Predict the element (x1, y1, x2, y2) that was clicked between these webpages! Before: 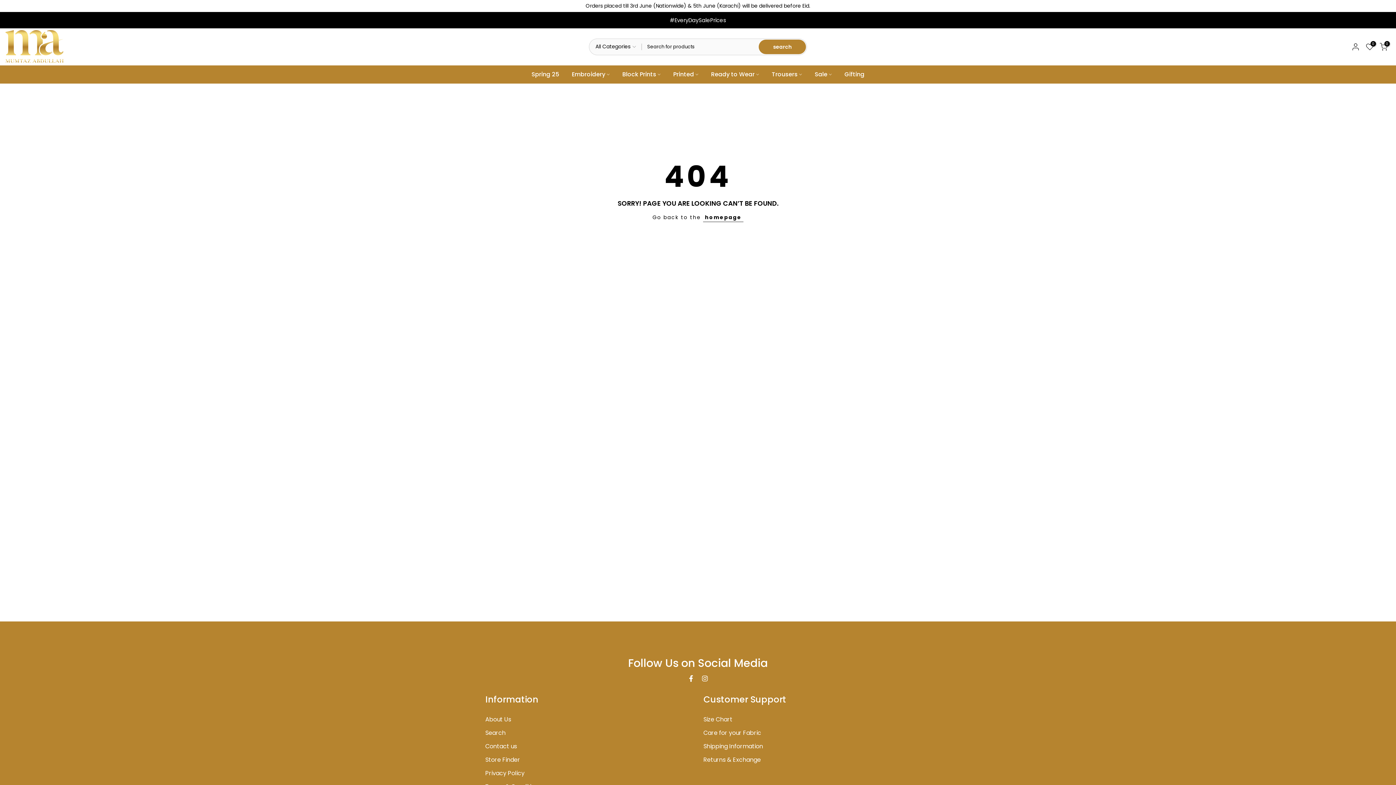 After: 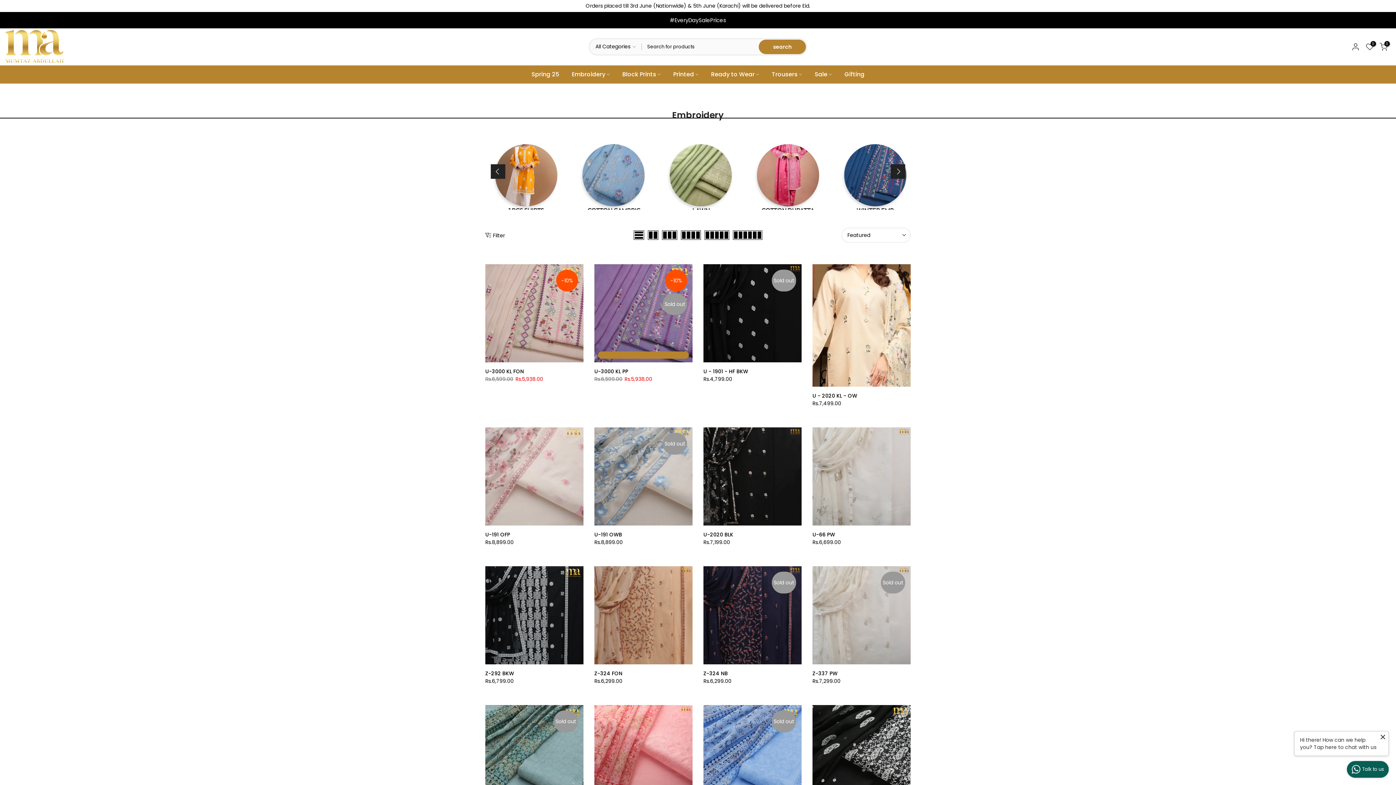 Action: label: Embroidery bbox: (565, 69, 616, 79)